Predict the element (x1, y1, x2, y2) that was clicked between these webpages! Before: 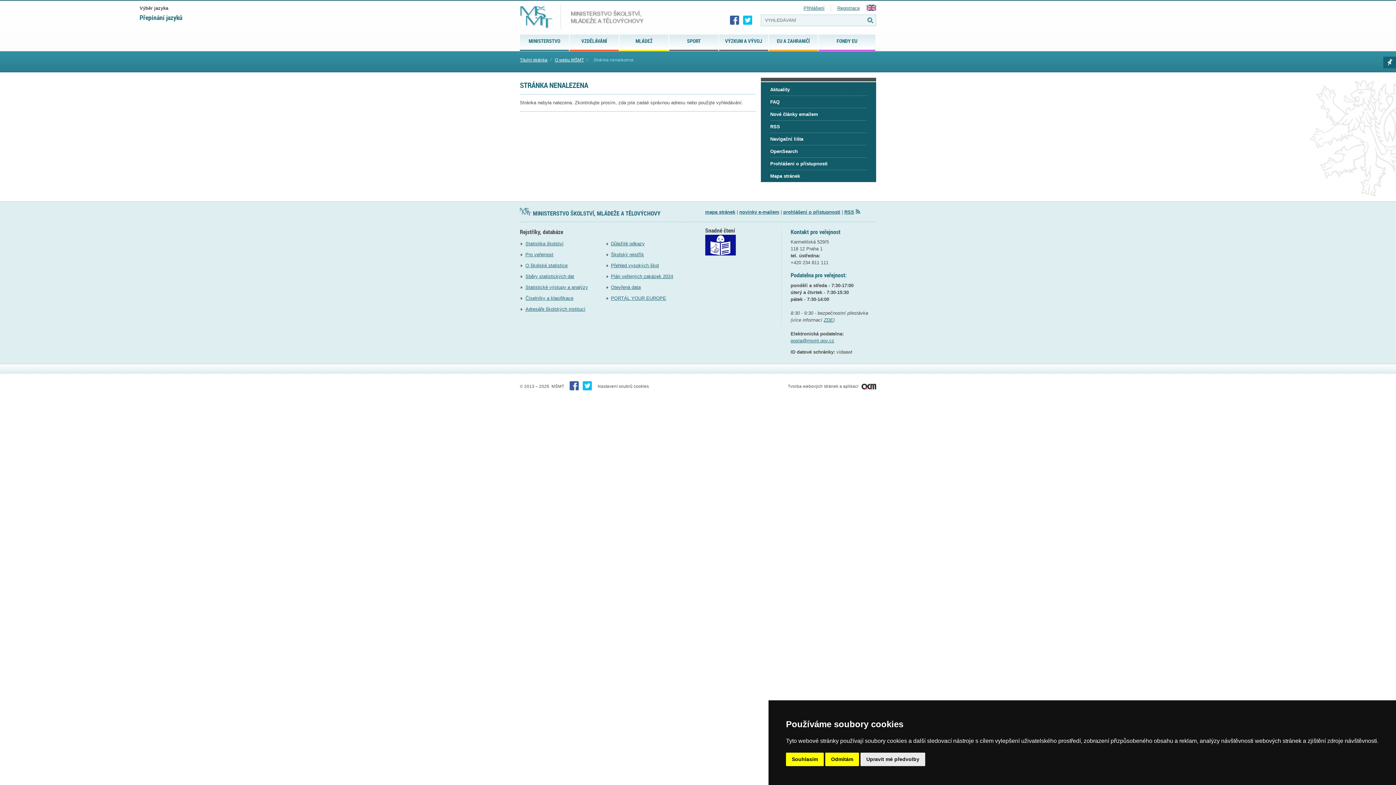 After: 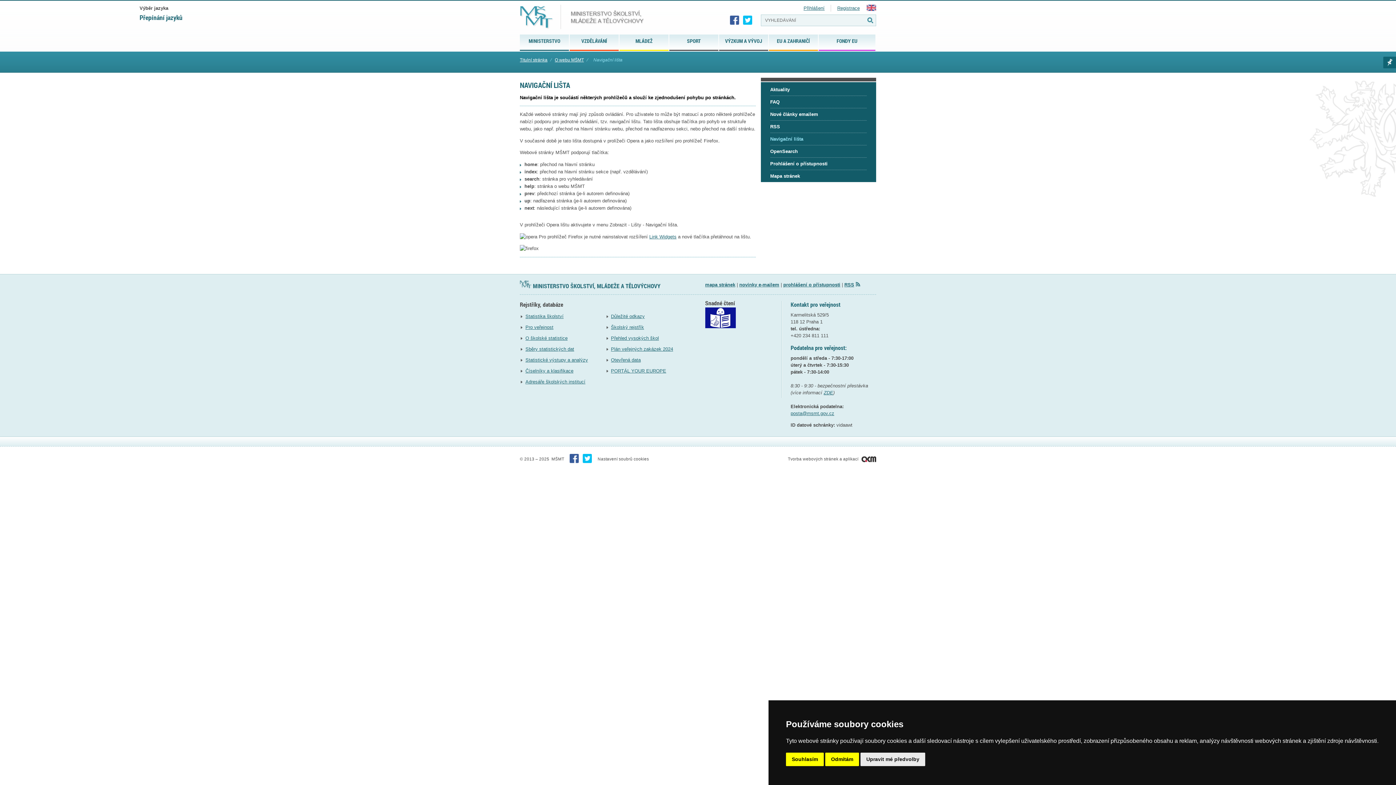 Action: bbox: (770, 133, 867, 145) label: Navigační lišta